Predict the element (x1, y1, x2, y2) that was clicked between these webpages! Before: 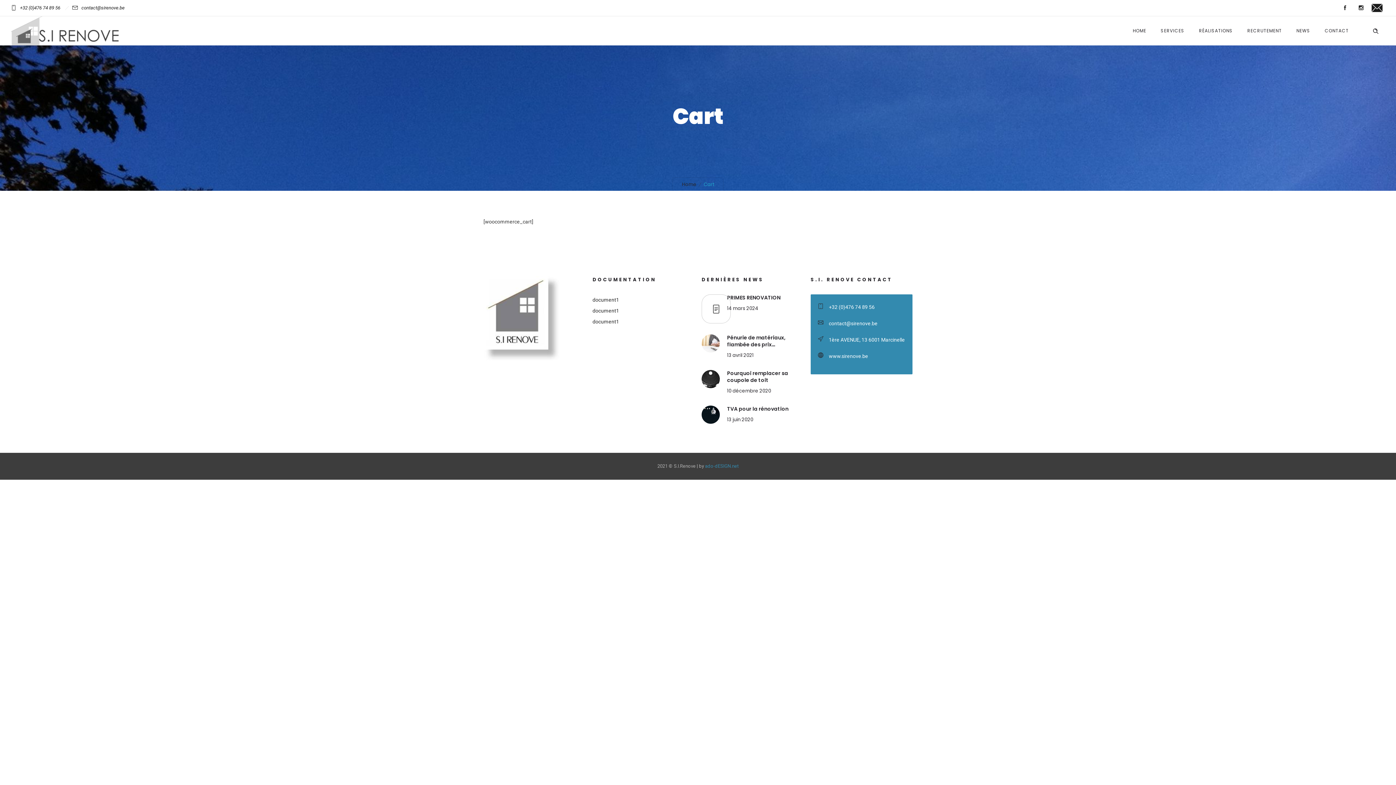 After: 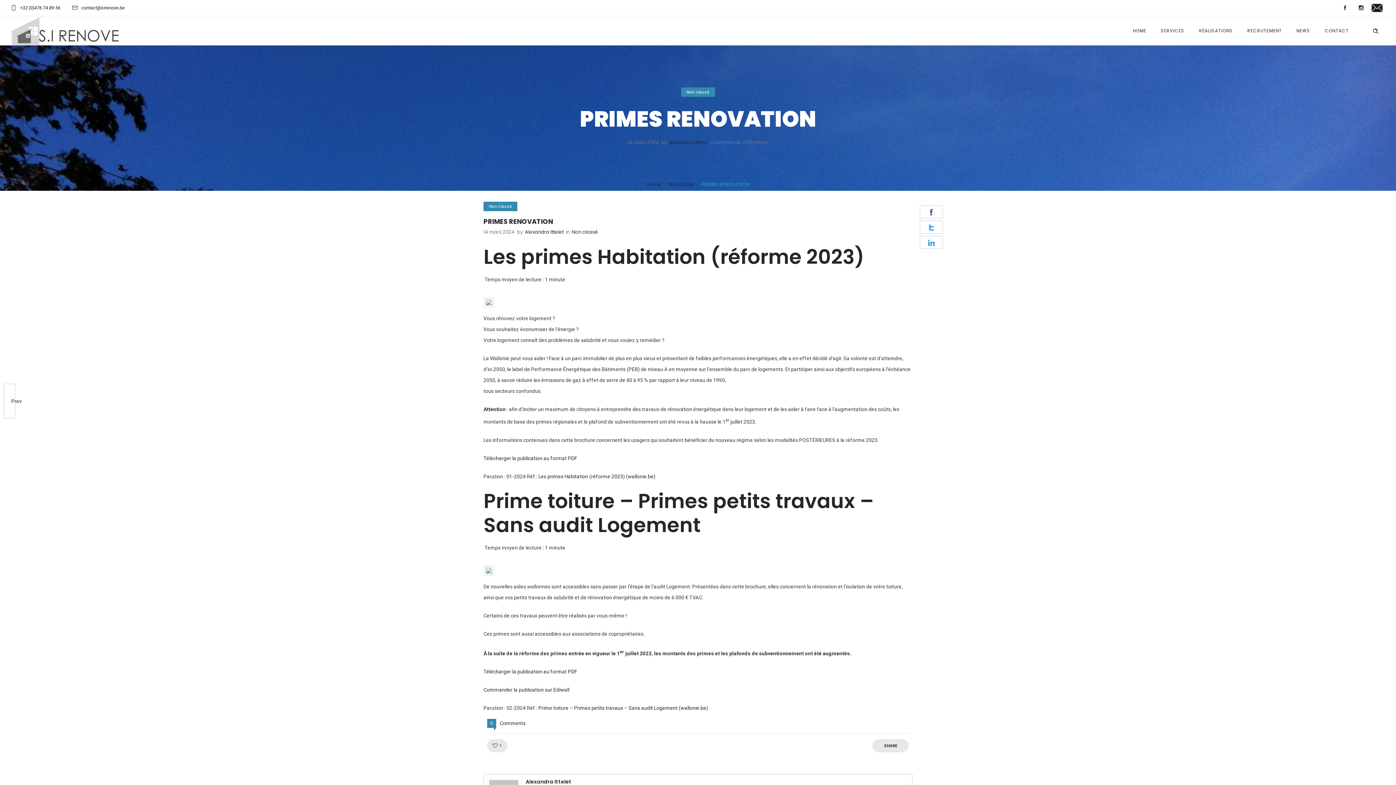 Action: label: PRIMES RENOVATION bbox: (727, 294, 780, 303)